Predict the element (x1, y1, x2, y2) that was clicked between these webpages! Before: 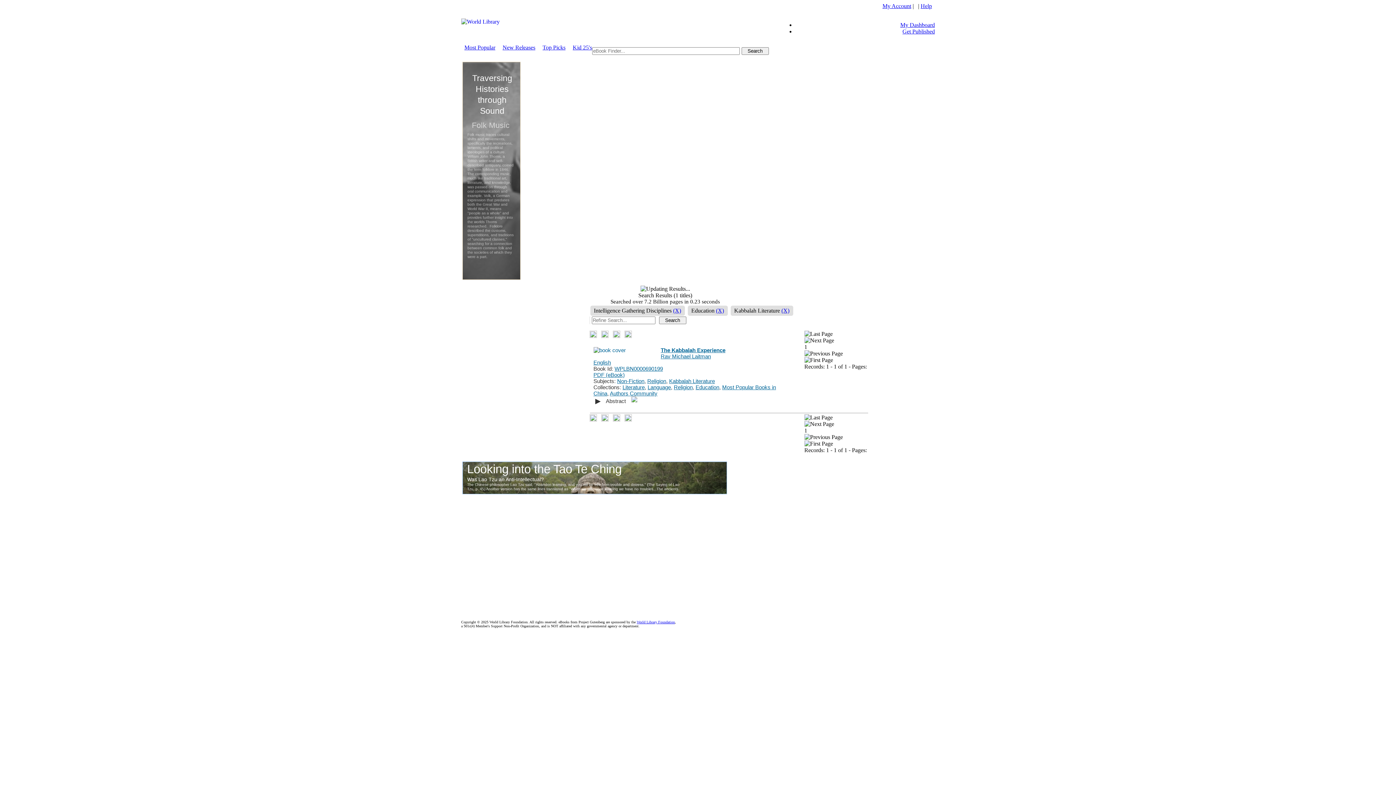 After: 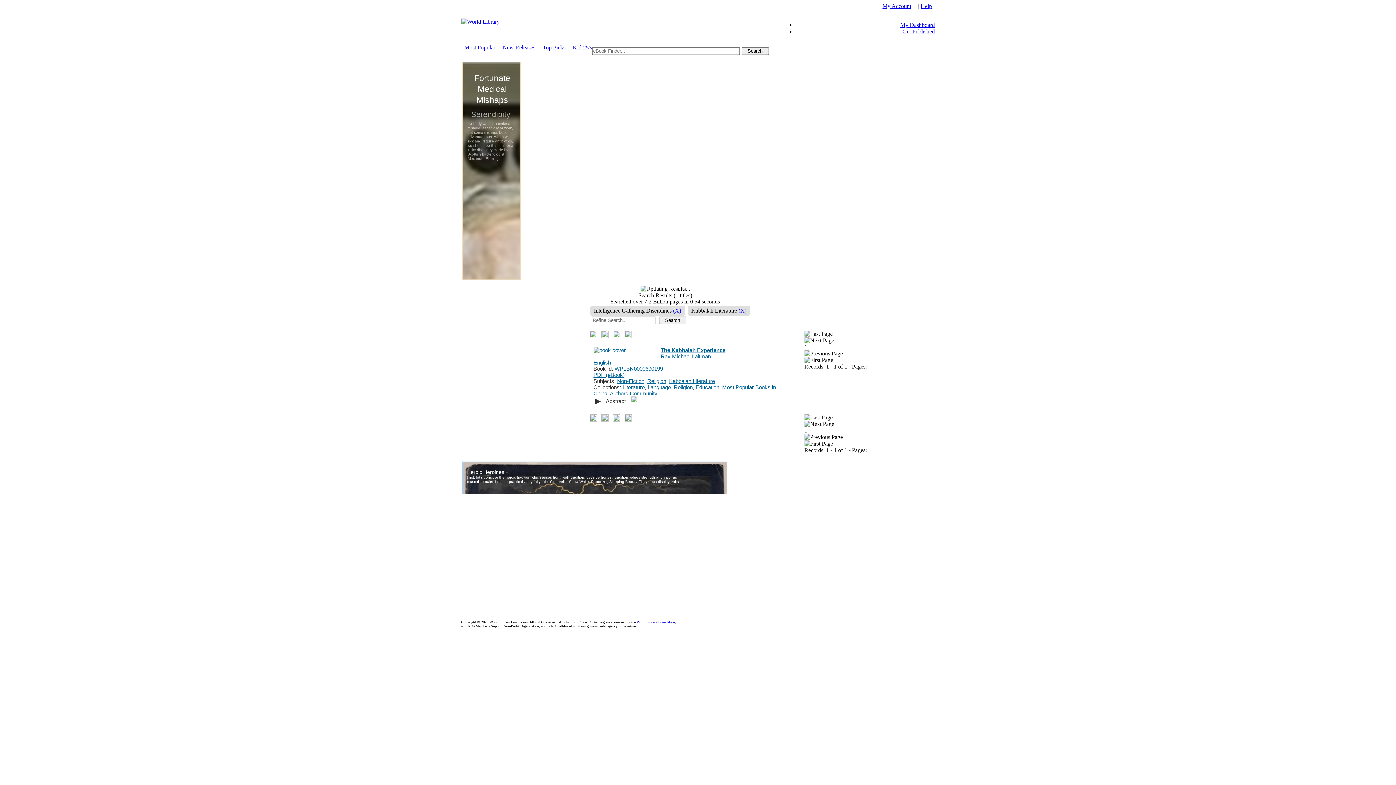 Action: label: (X) bbox: (716, 307, 724, 314)